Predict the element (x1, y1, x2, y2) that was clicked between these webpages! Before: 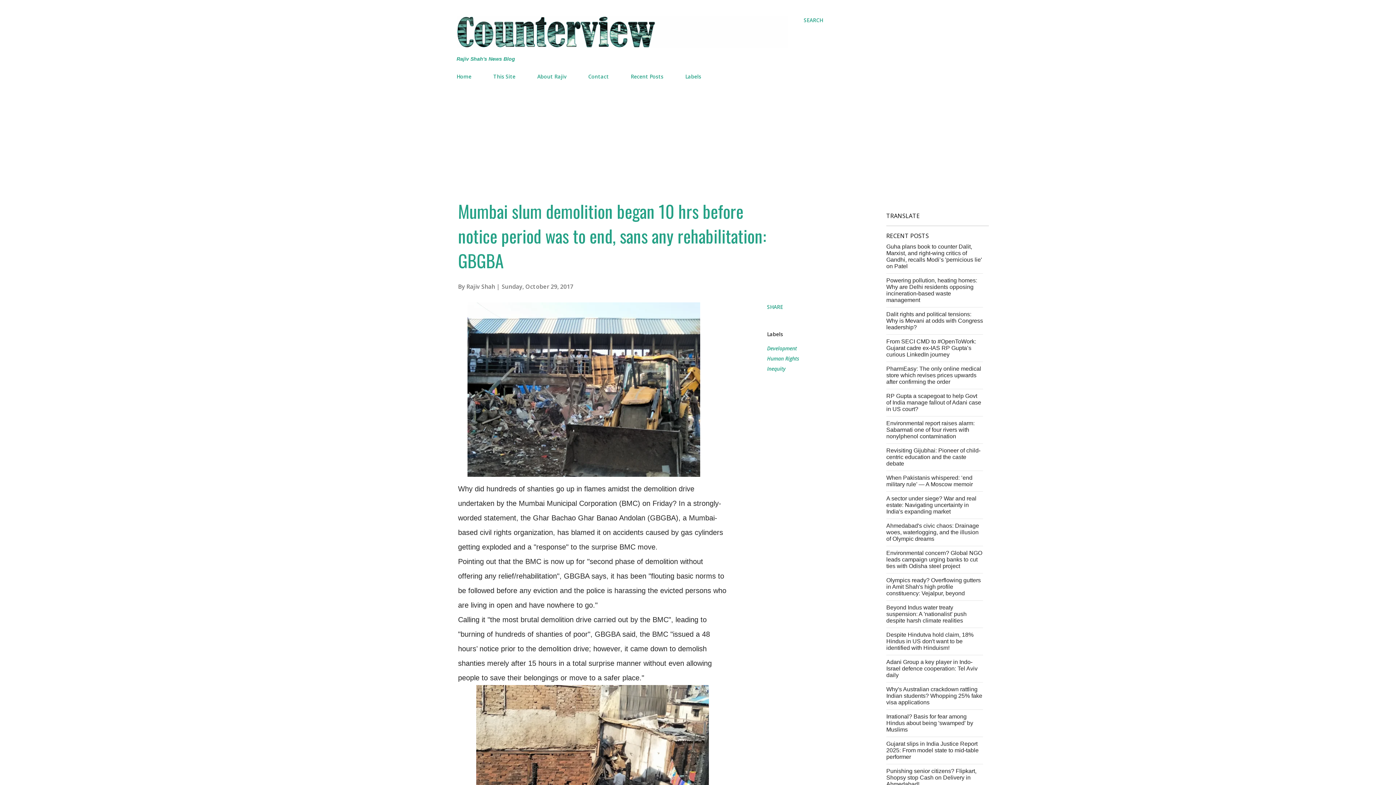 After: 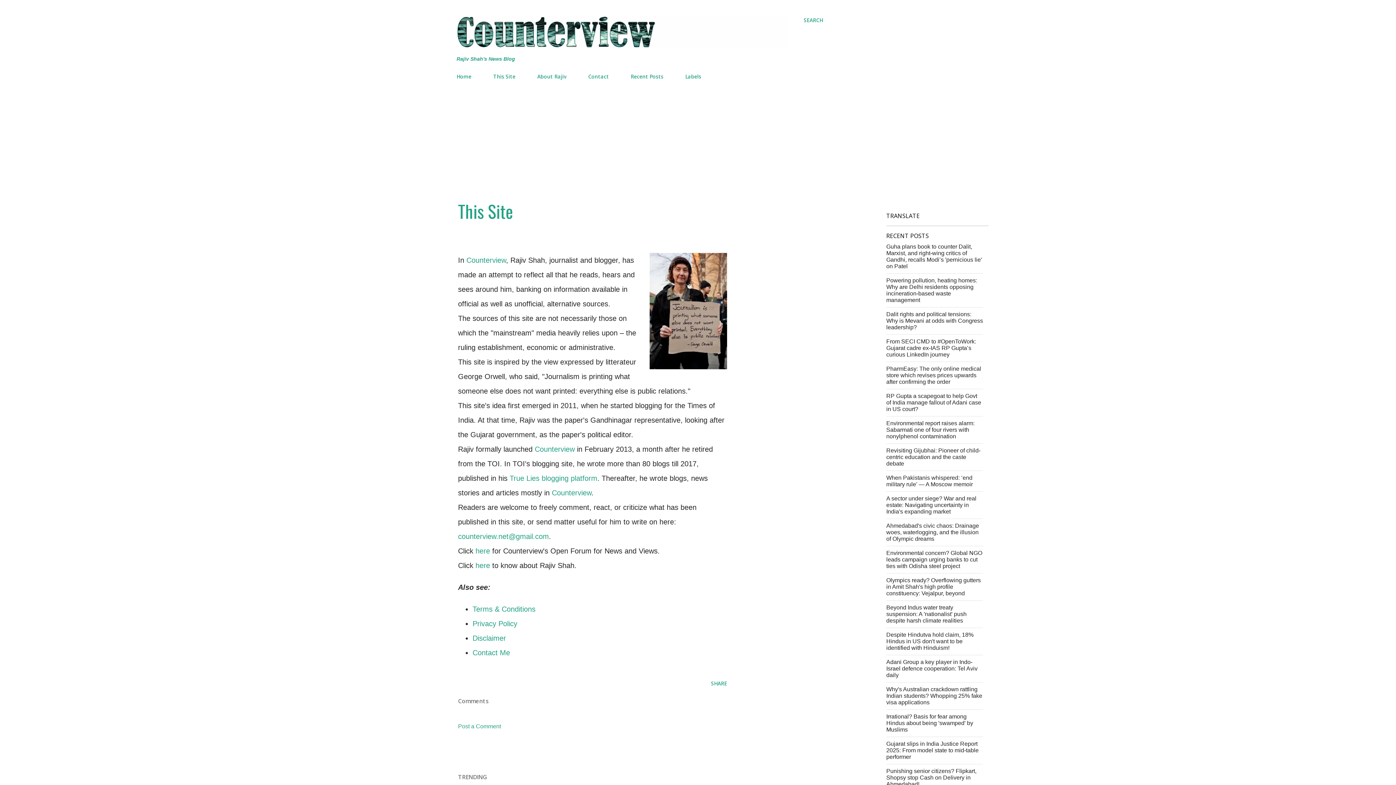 Action: bbox: (489, 68, 520, 84) label: This Site